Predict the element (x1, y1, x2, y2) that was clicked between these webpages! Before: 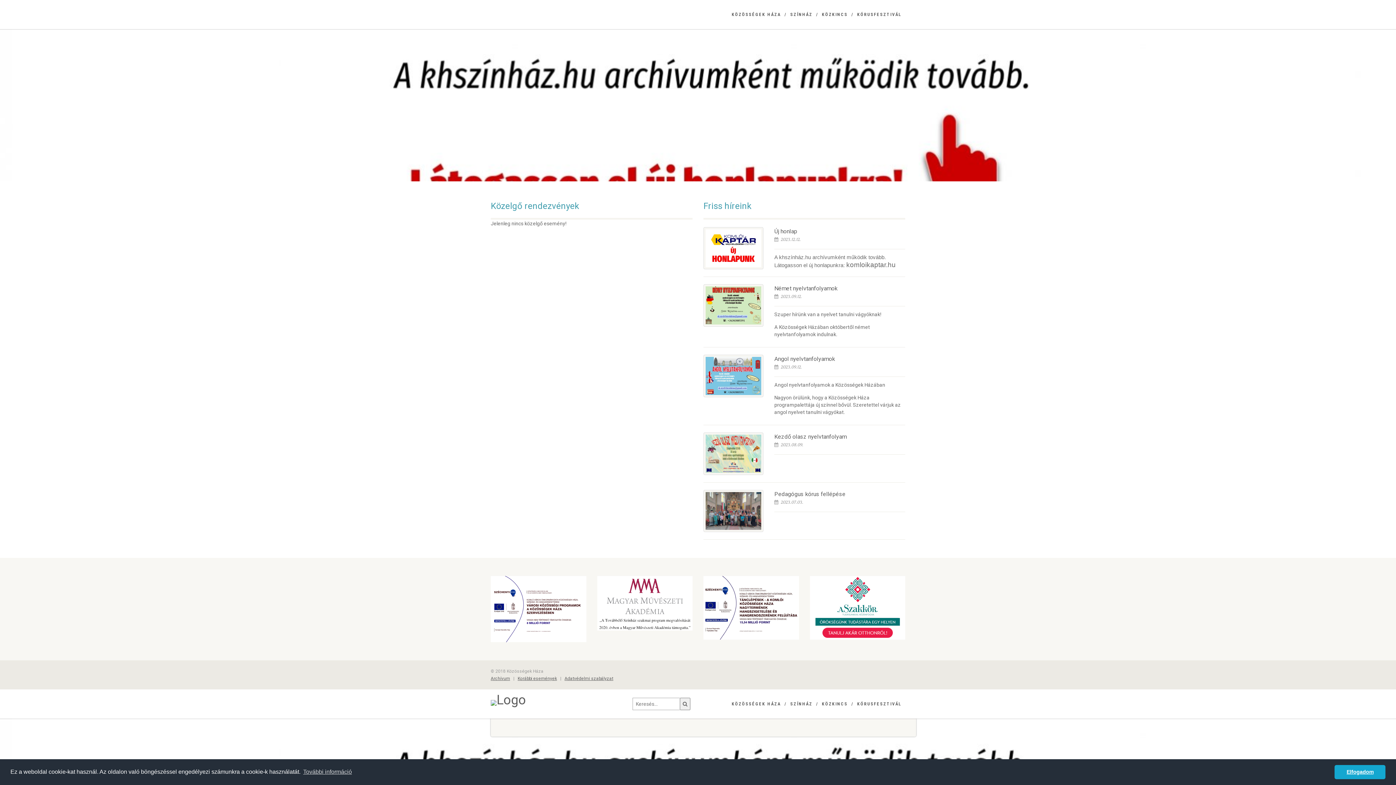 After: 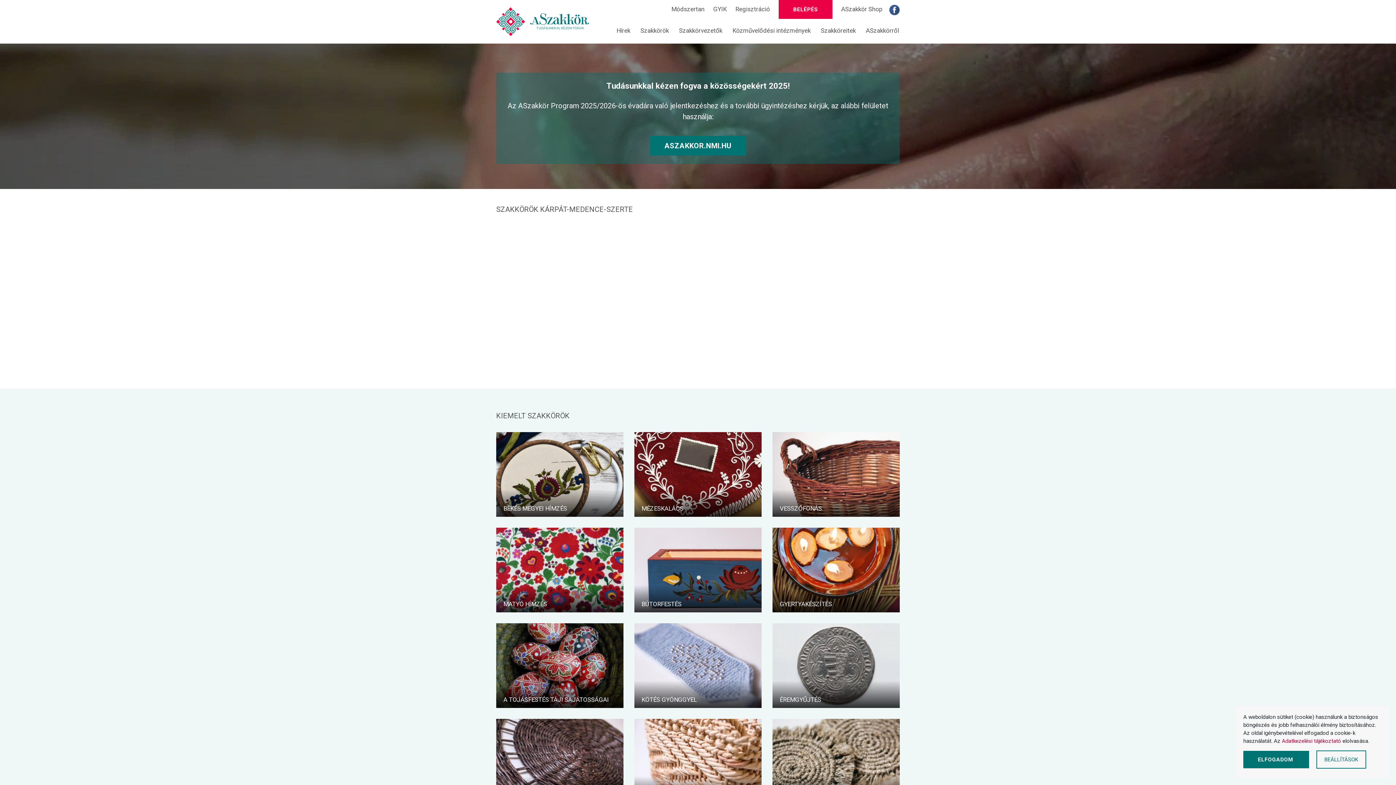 Action: bbox: (810, 576, 905, 639)